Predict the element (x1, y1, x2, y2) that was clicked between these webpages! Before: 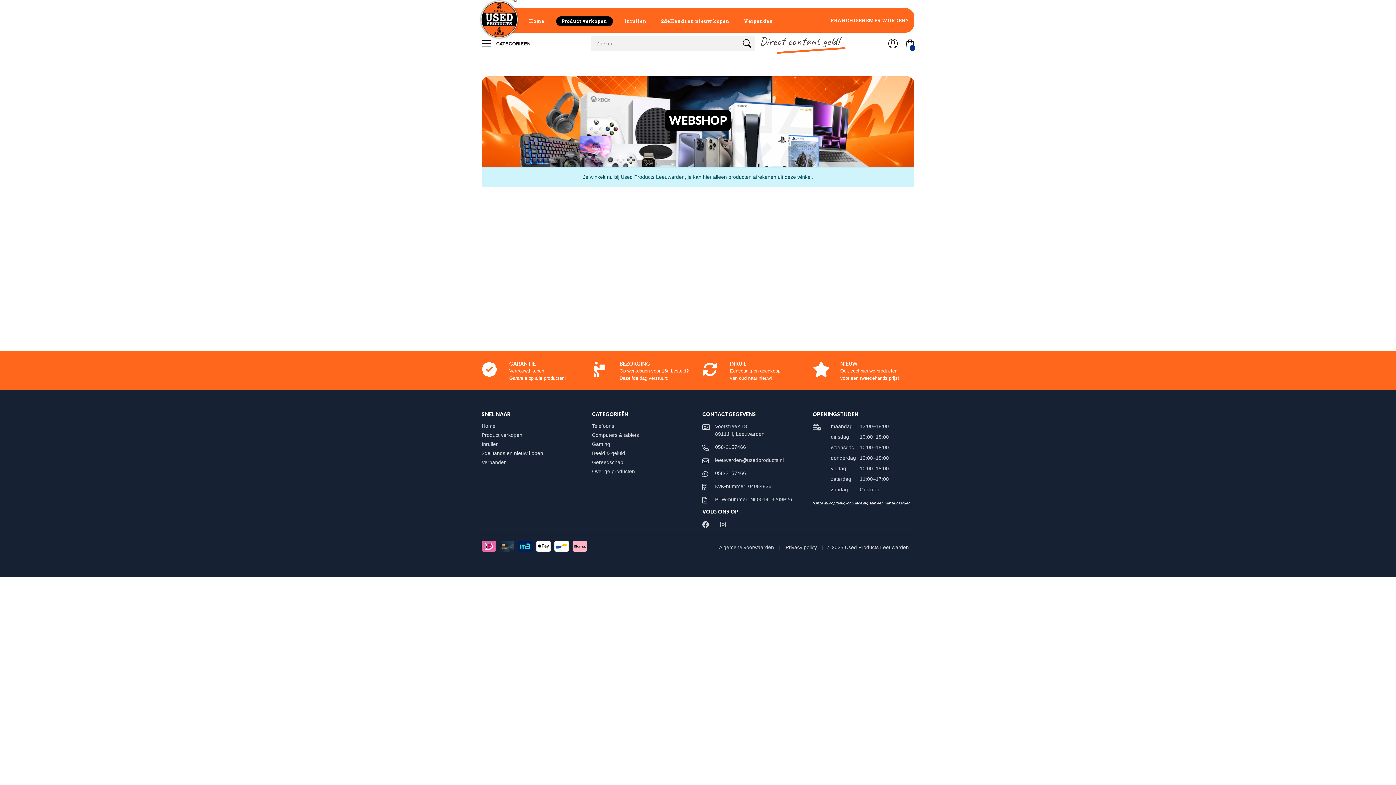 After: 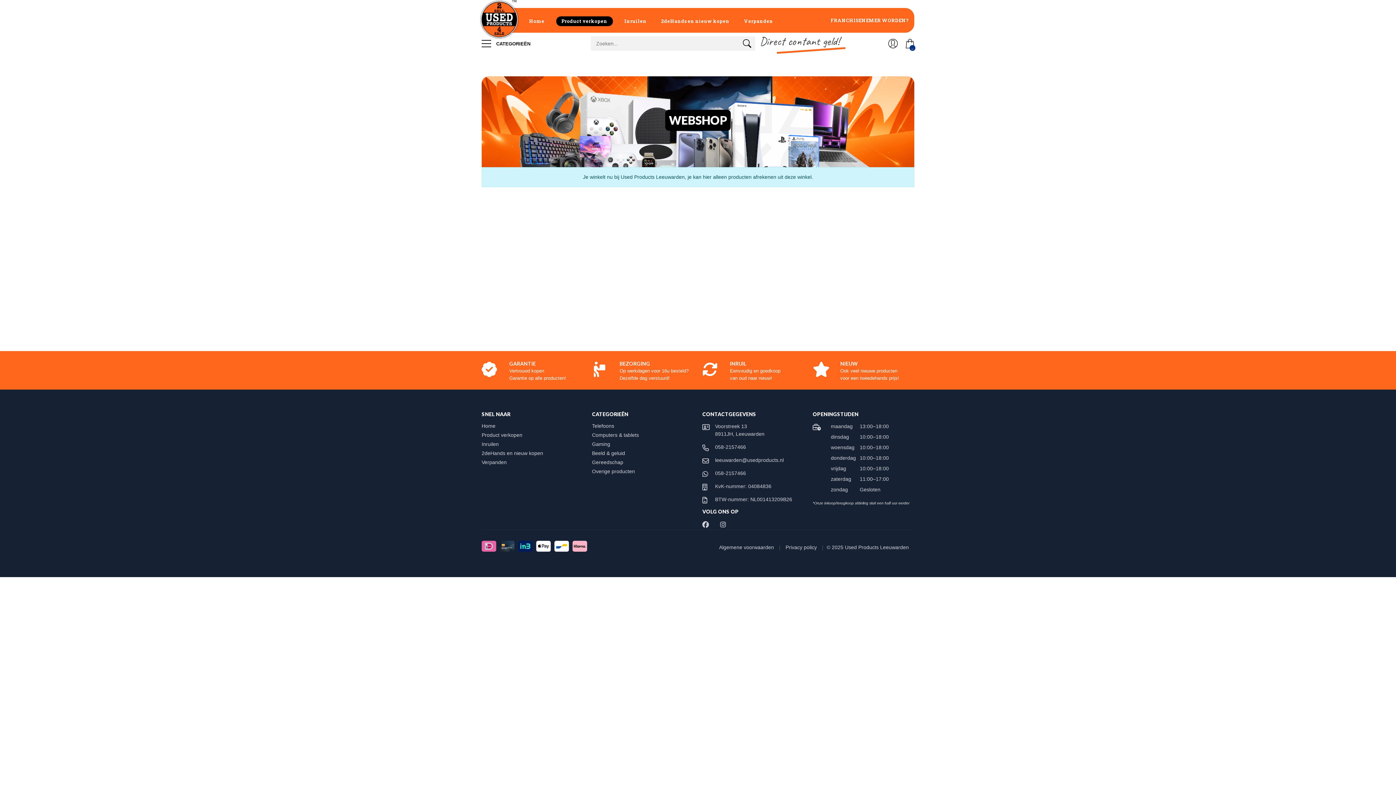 Action: label: Computers & tablets bbox: (592, 432, 646, 438)